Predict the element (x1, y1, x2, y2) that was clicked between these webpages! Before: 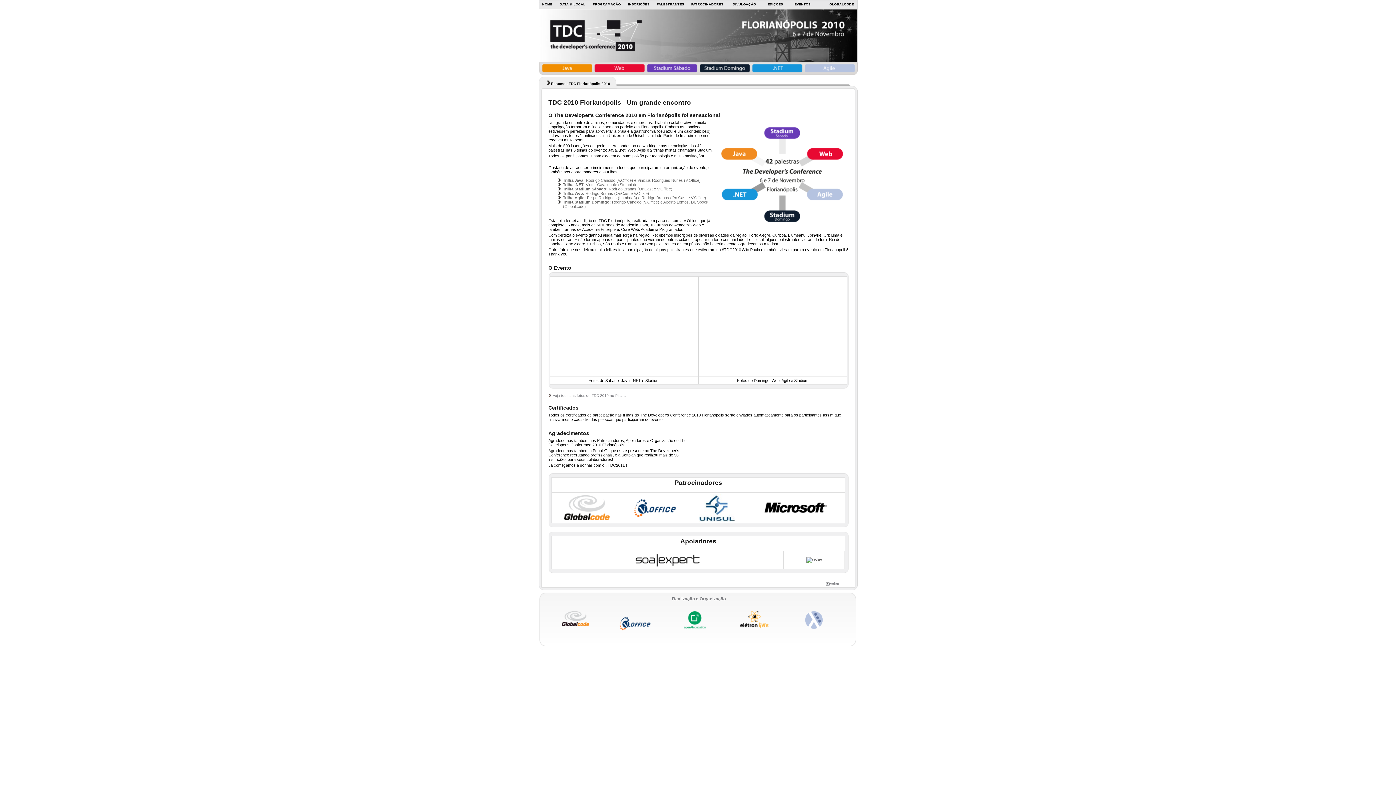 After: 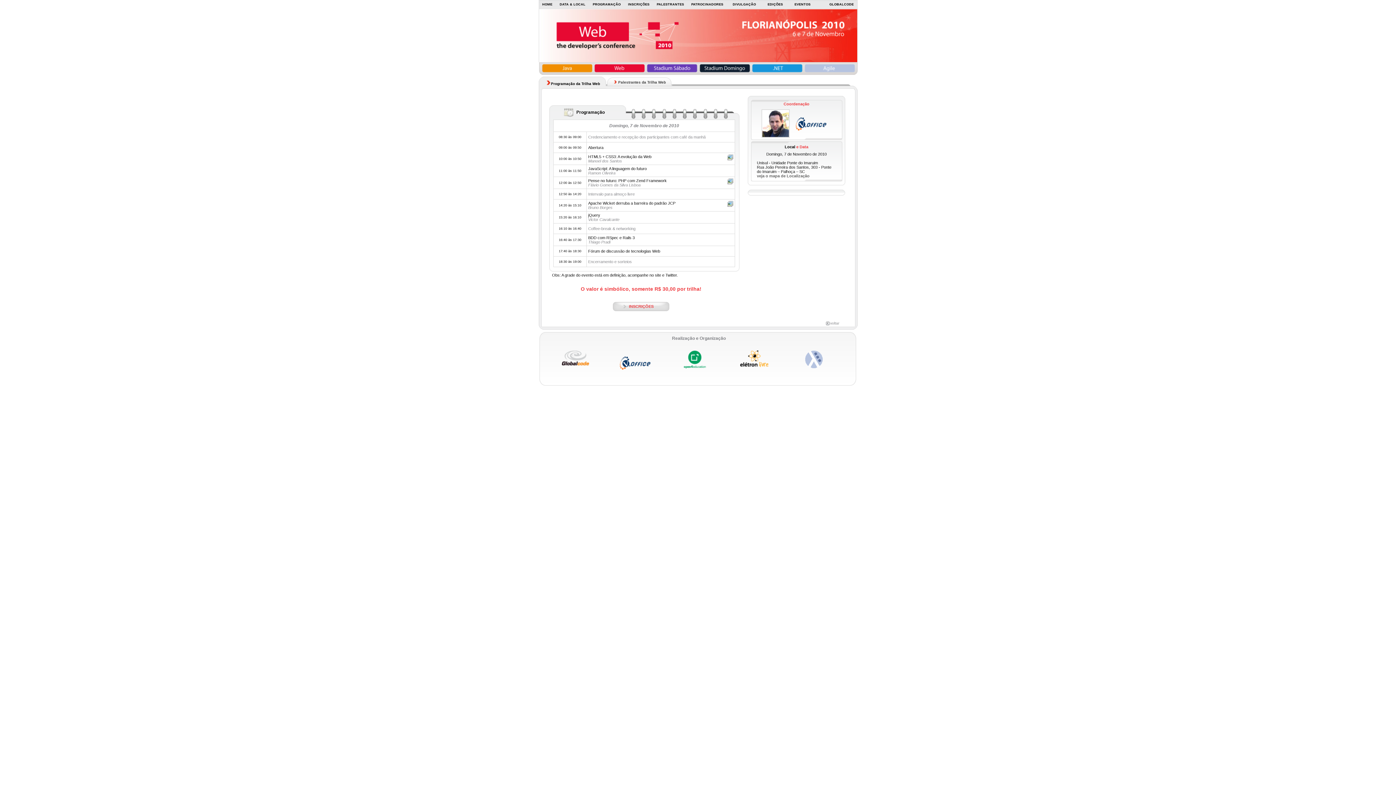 Action: bbox: (563, 191, 584, 195) label: Trilha Web: